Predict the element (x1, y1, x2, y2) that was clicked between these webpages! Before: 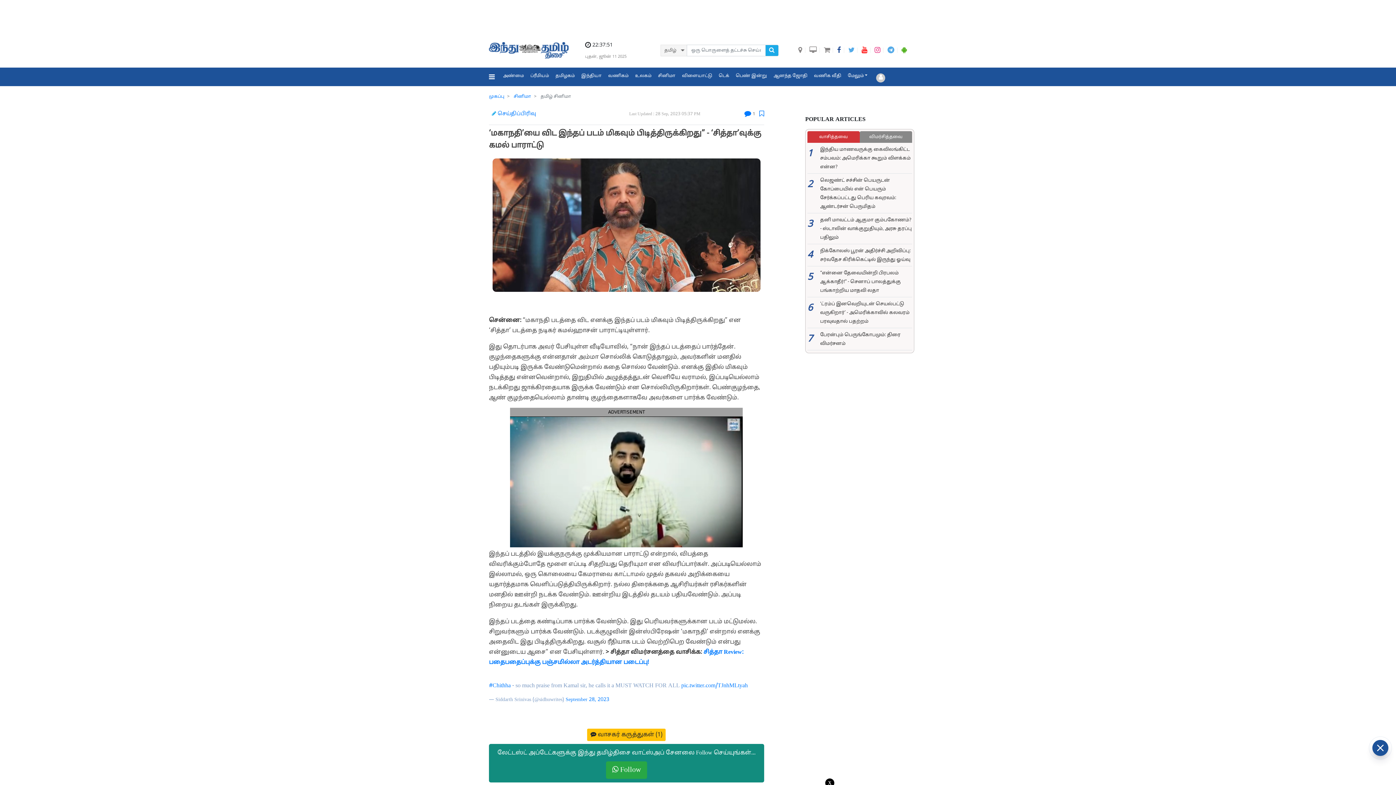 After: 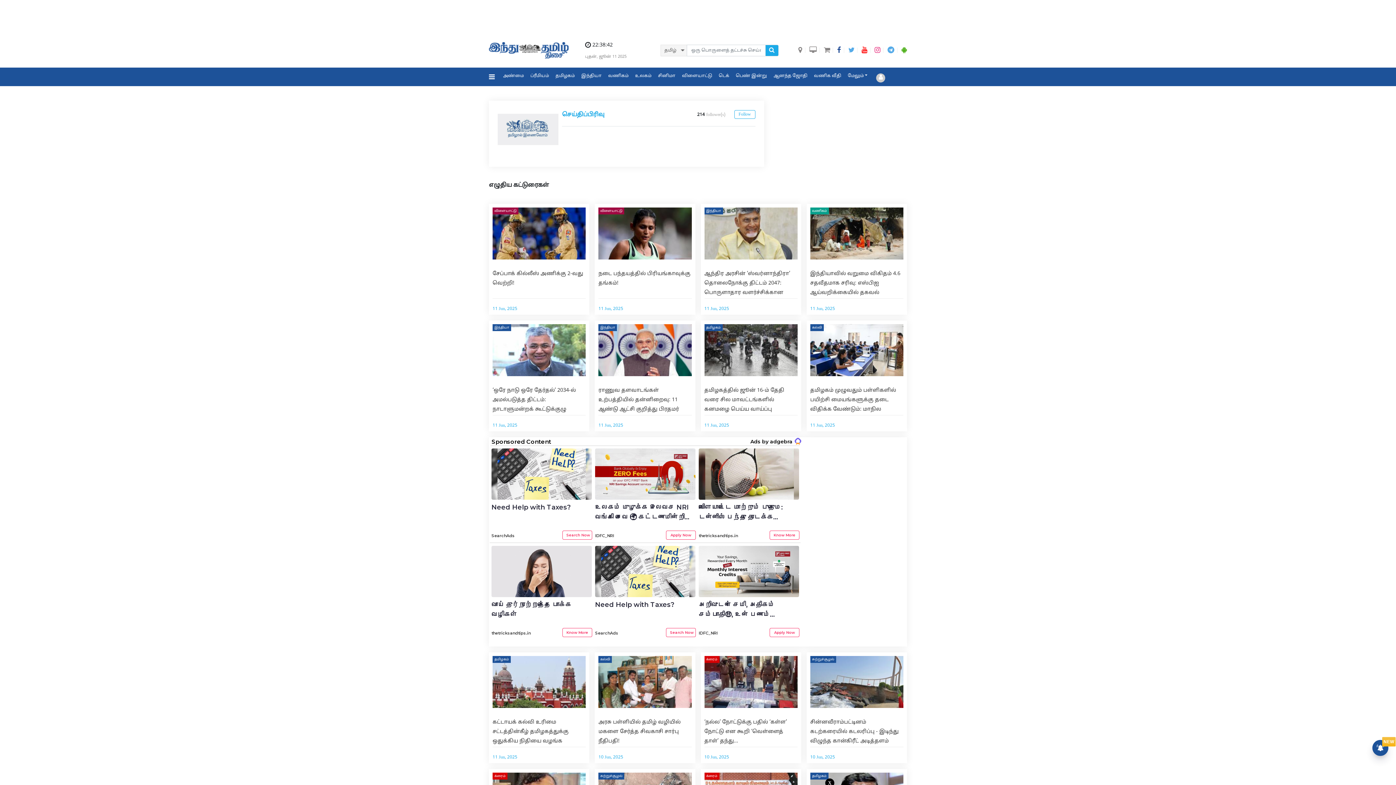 Action: bbox: (497, 110, 536, 117) label: செய்திப்பிரிவு